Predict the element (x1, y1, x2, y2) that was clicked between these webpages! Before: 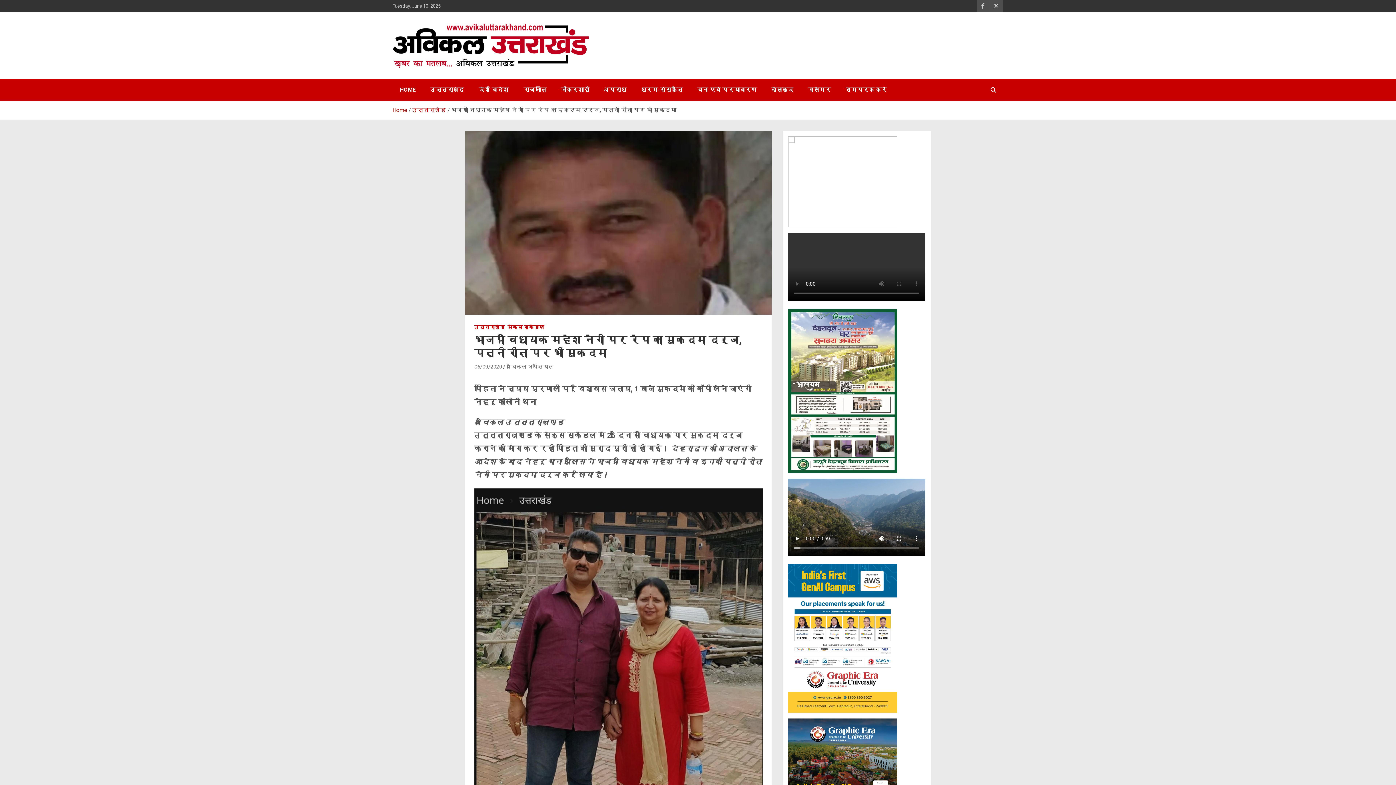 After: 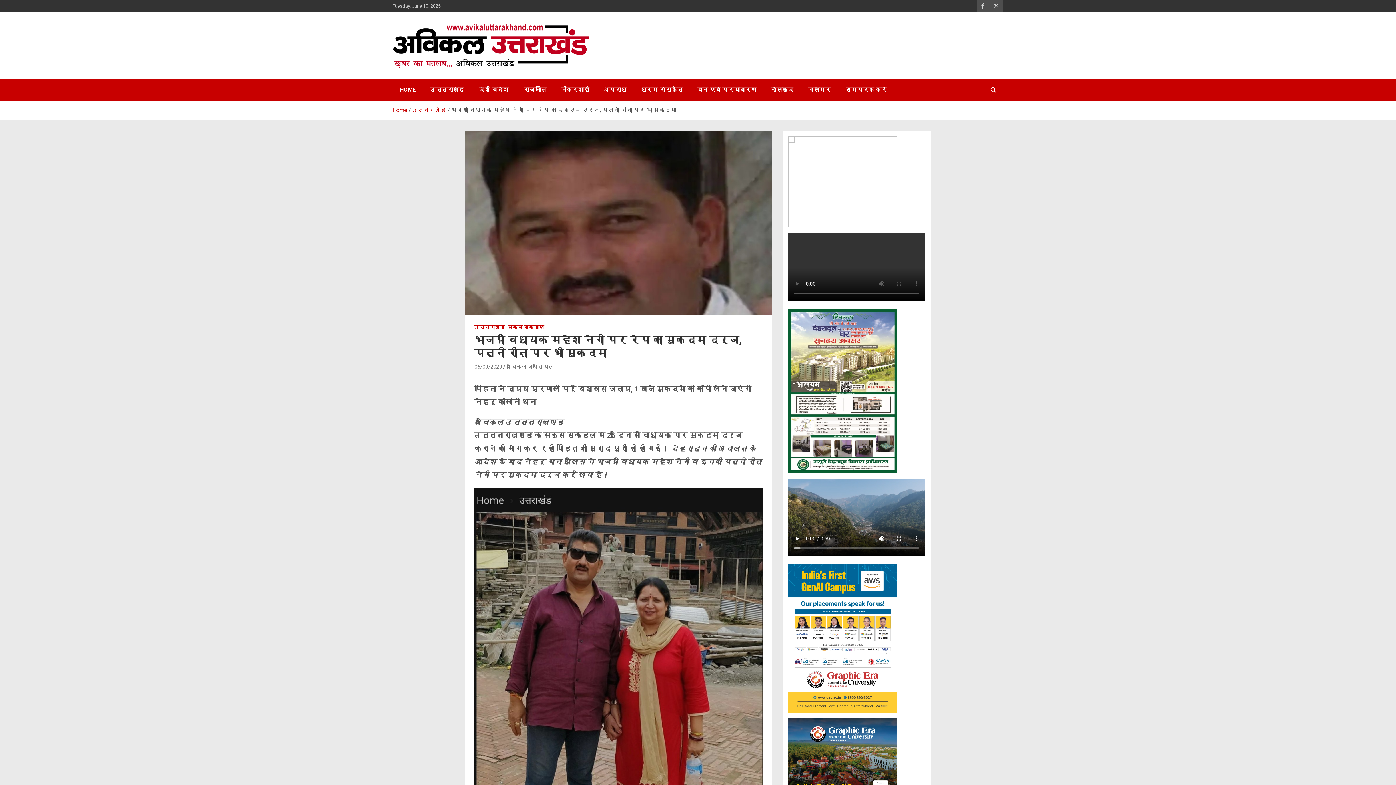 Action: bbox: (788, 719, 897, 725)